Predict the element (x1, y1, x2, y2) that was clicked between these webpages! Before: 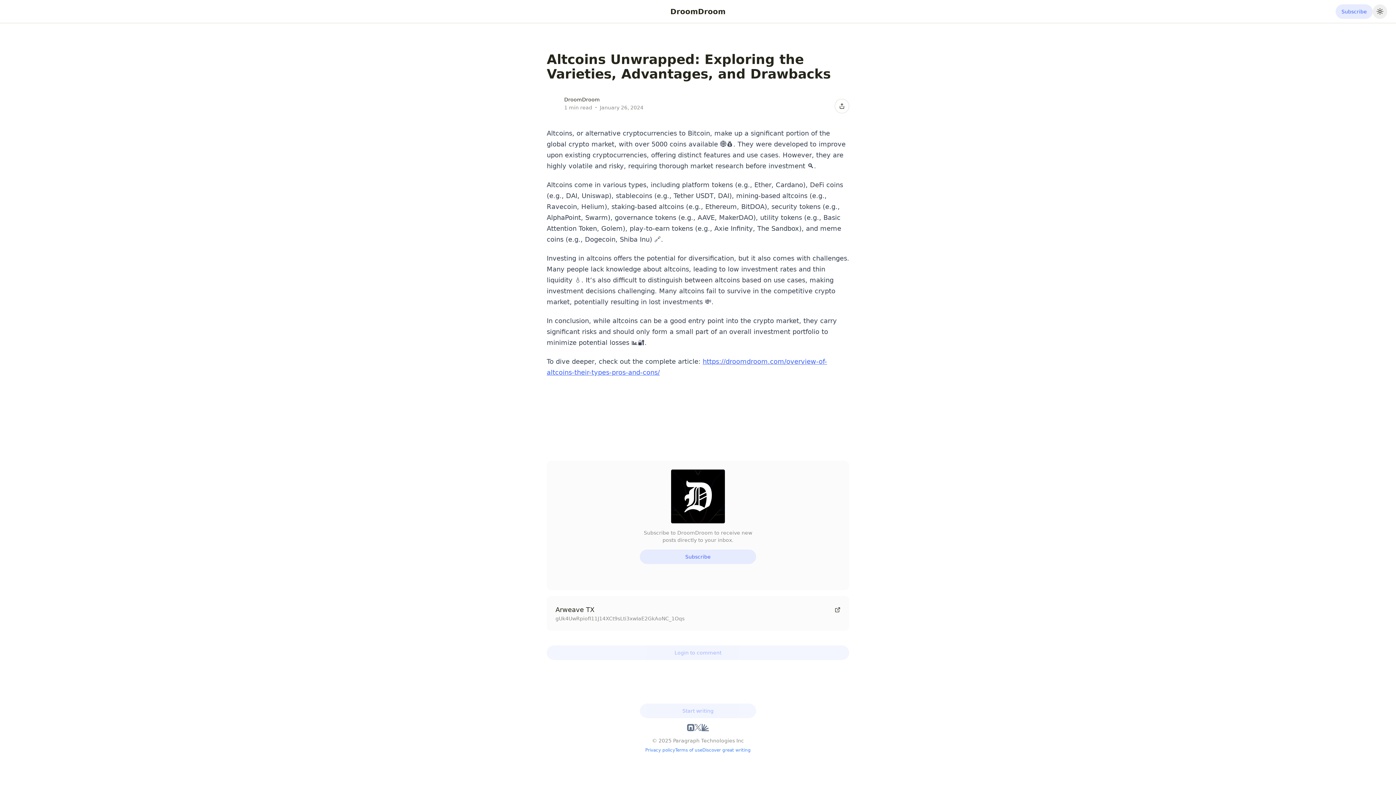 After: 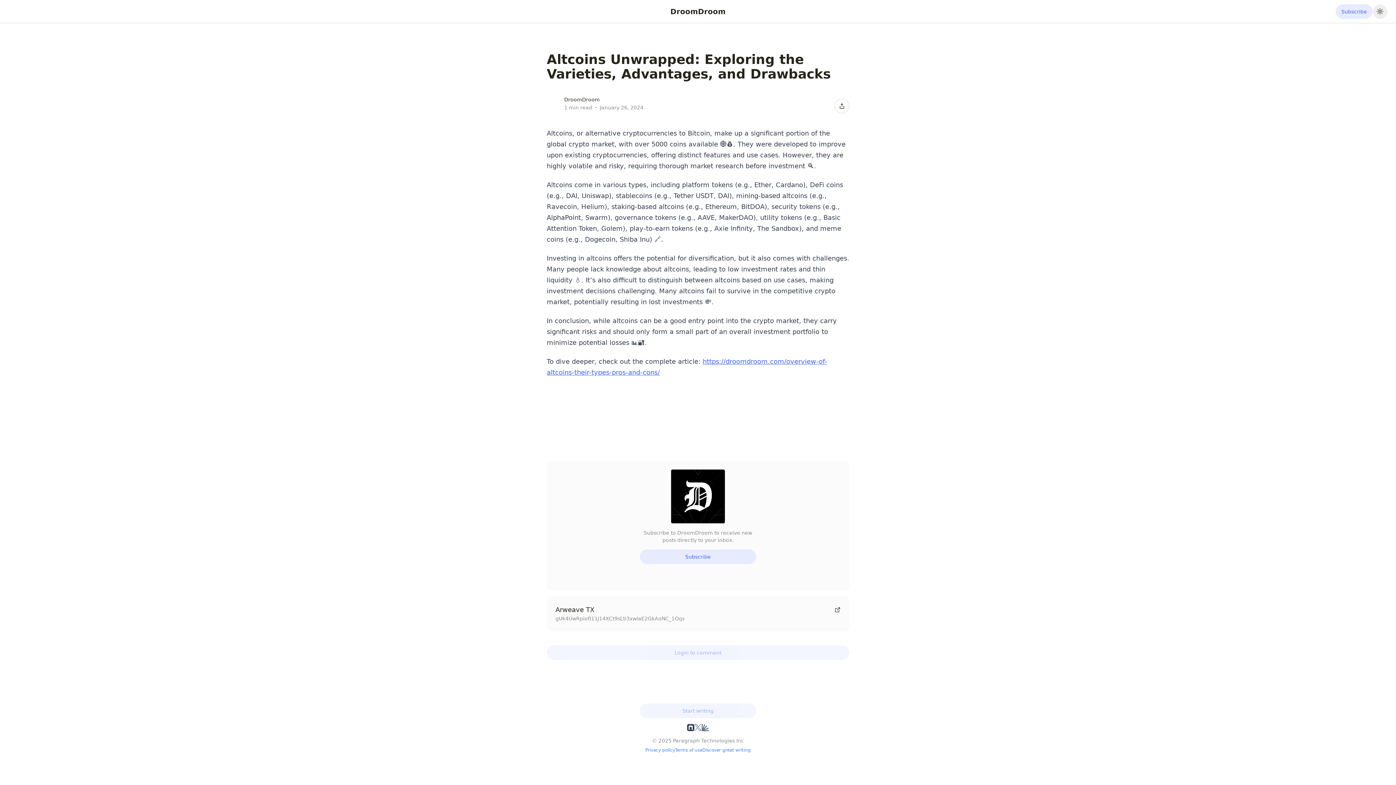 Action: bbox: (687, 724, 694, 731)